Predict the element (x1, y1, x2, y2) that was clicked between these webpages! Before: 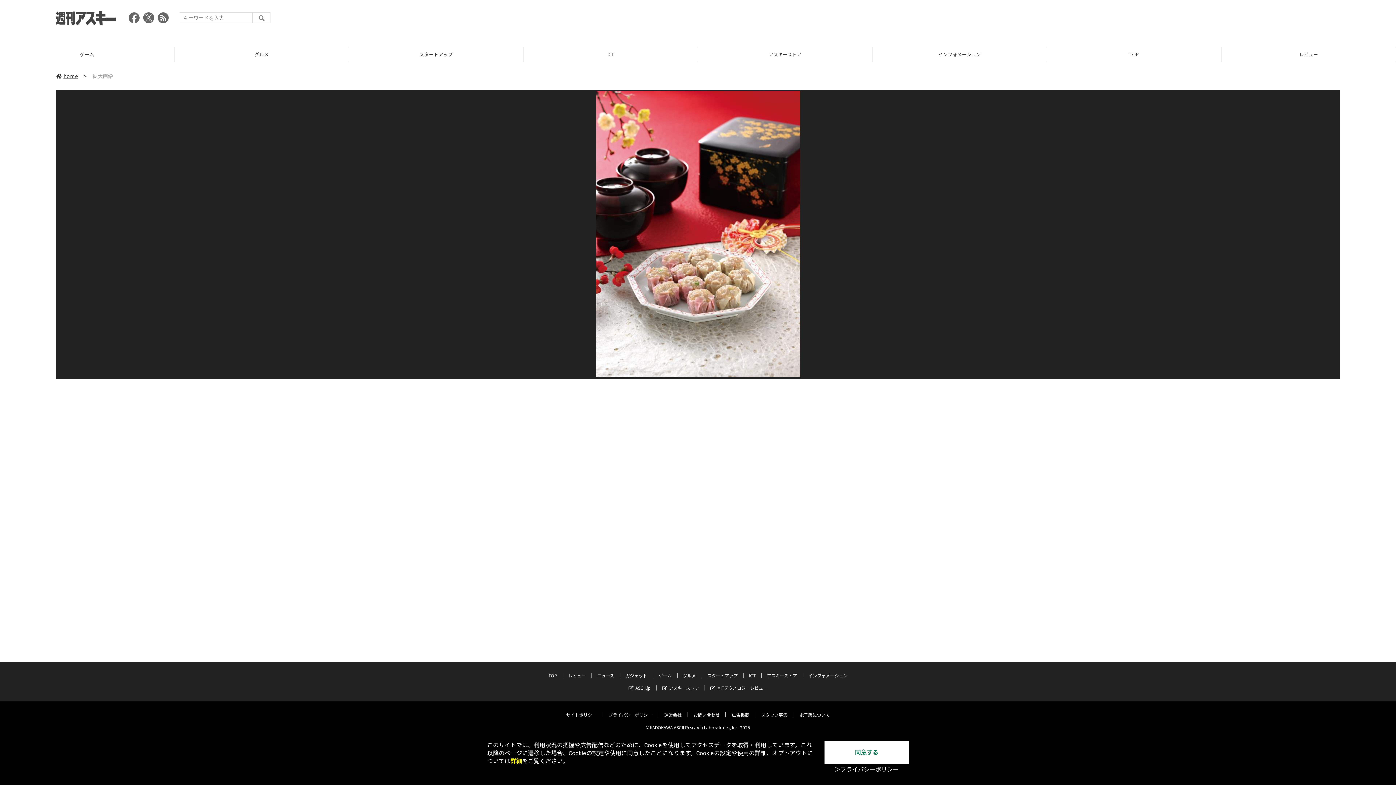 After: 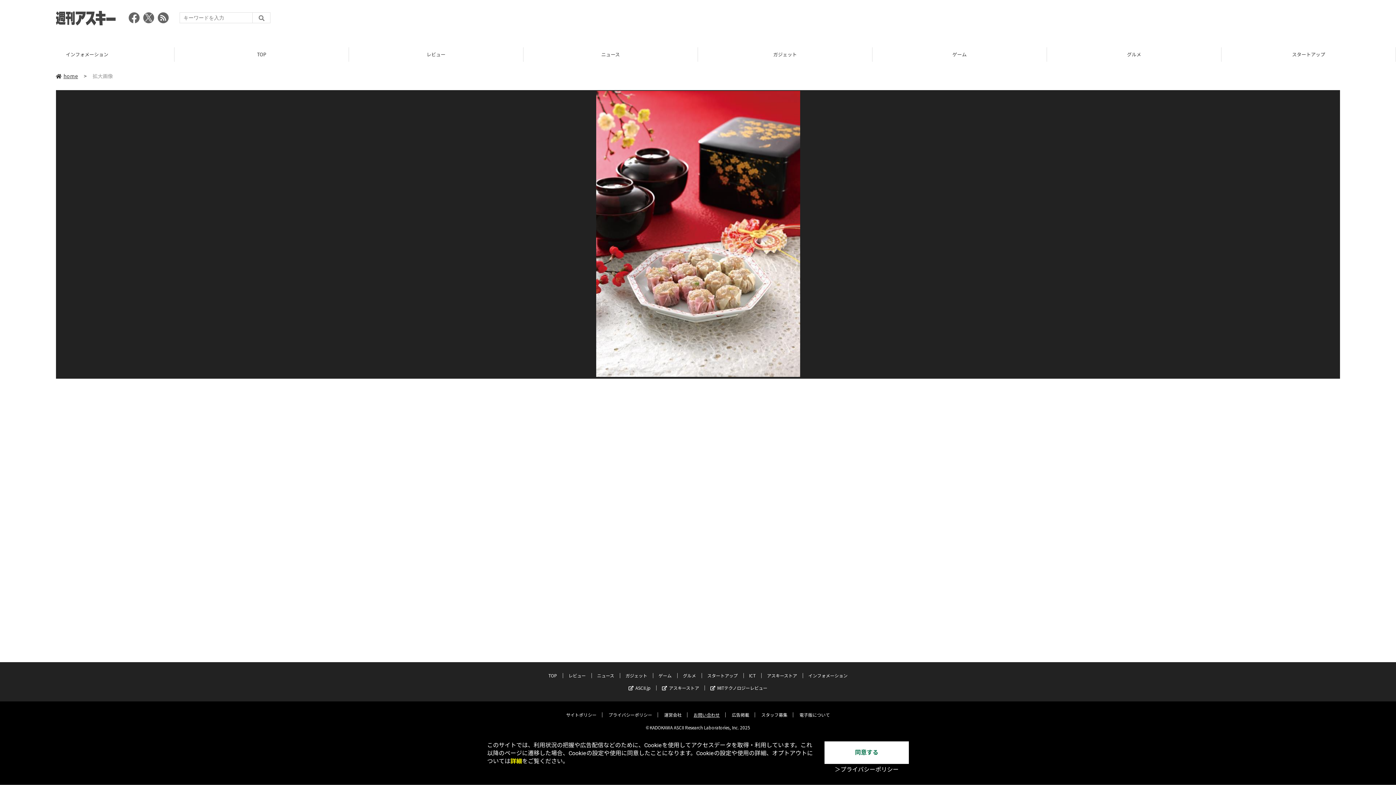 Action: bbox: (693, 712, 720, 718) label: お問い合わせ